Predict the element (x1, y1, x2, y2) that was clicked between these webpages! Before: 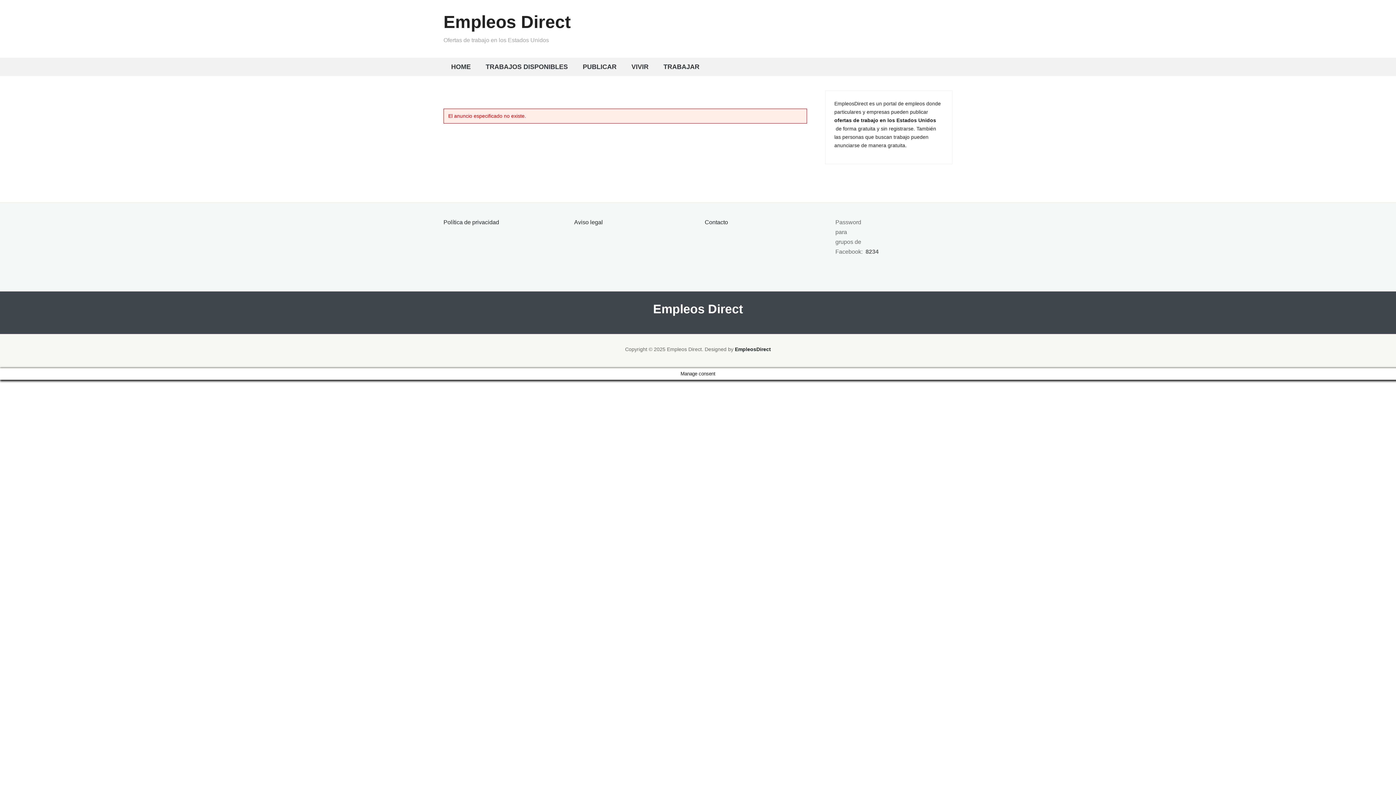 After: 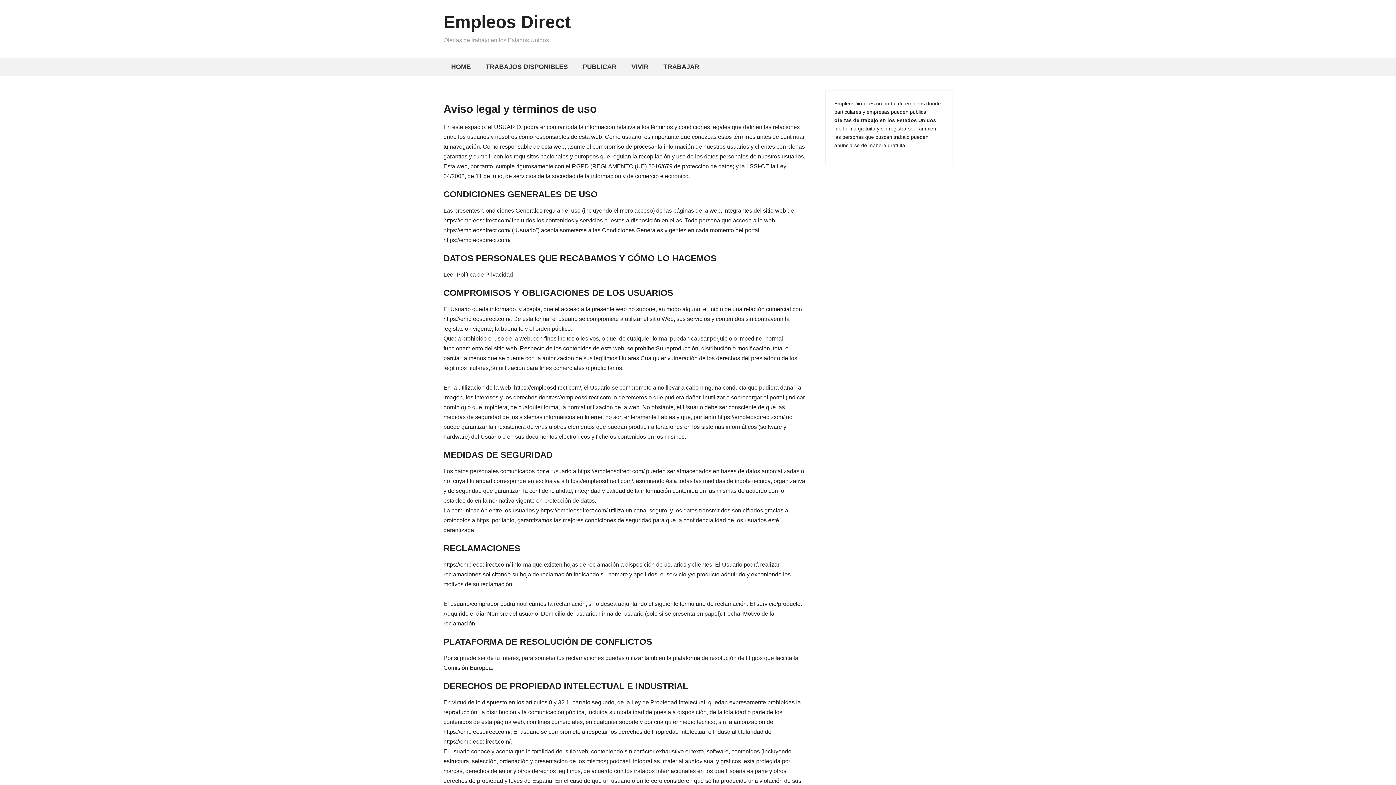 Action: label: Aviso legal bbox: (574, 219, 603, 225)